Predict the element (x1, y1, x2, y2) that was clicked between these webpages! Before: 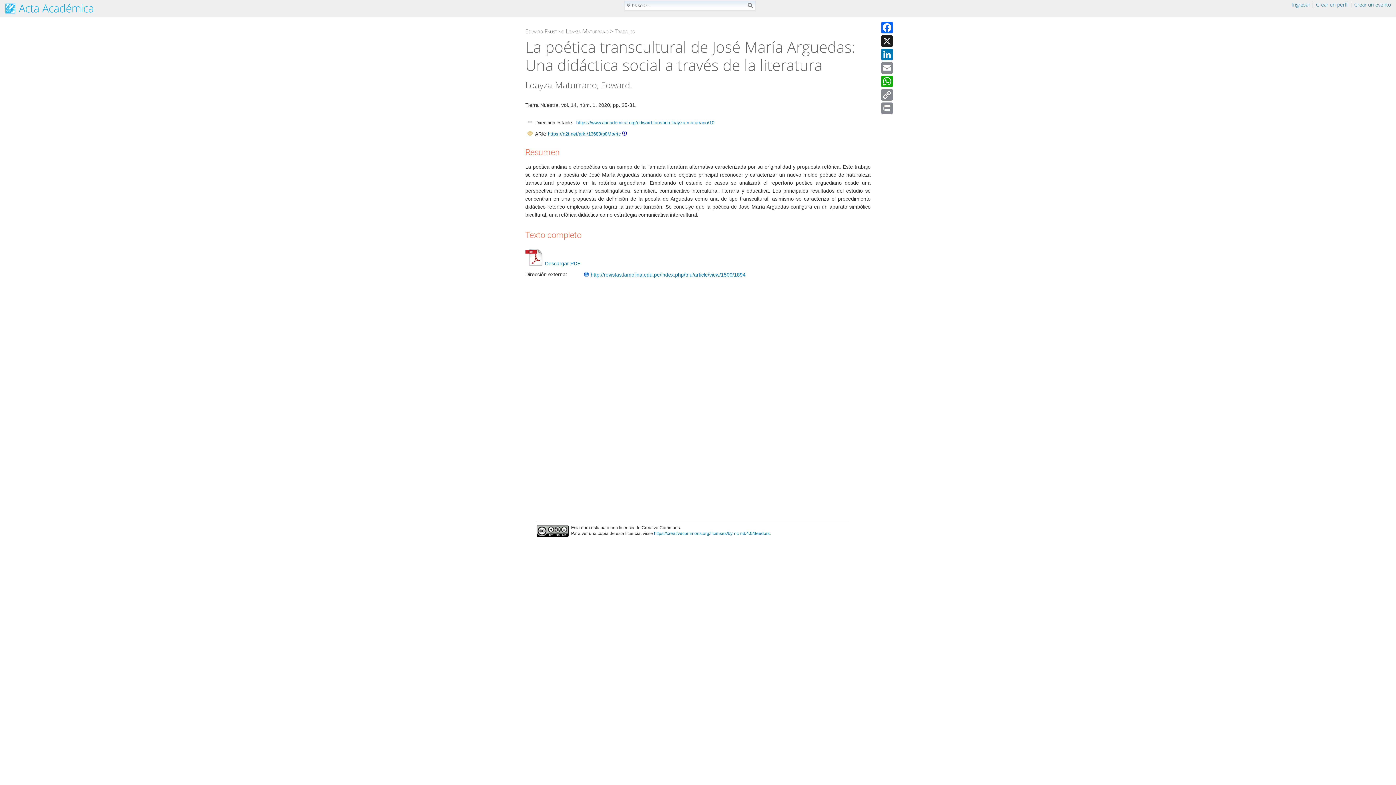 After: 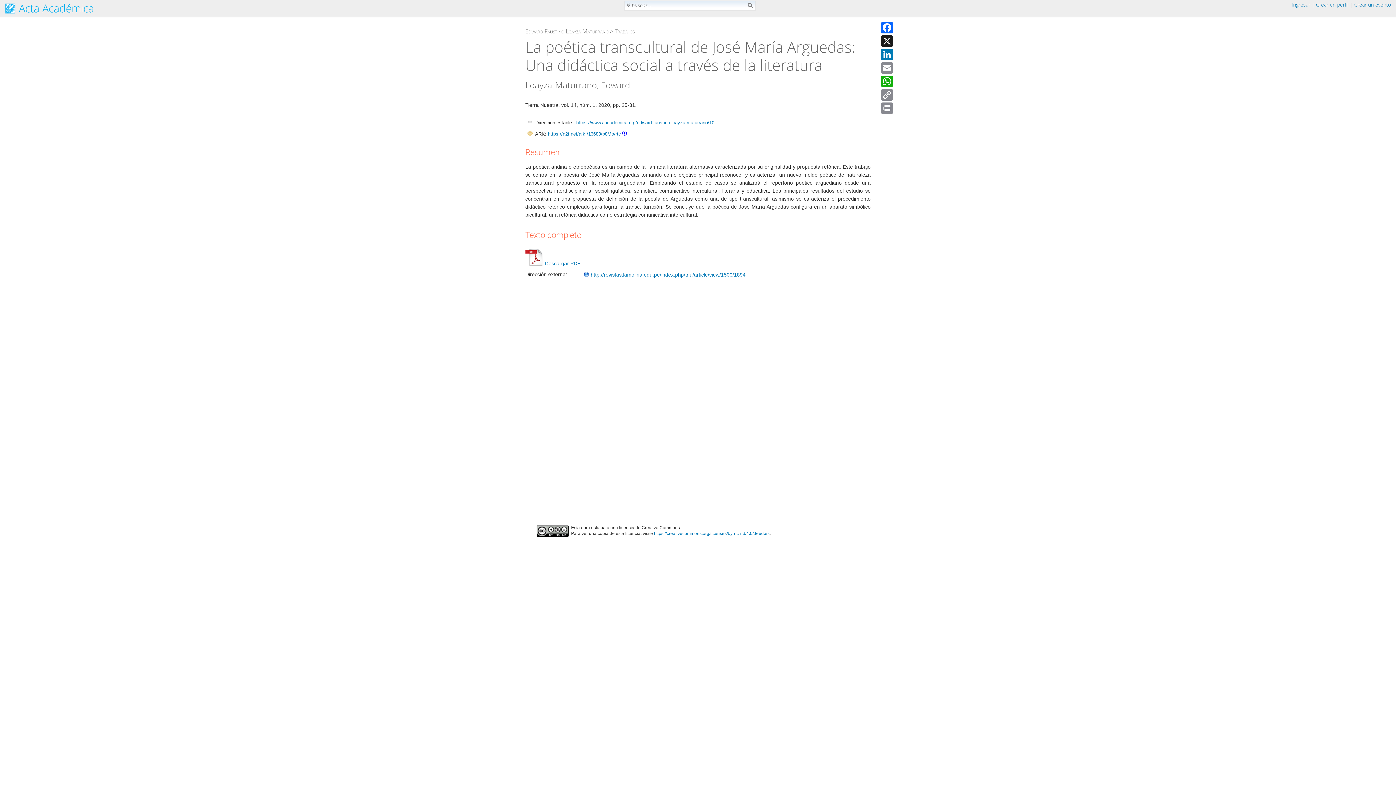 Action: bbox: (583, 272, 745, 277) label:  http://revistas.lamolina.edu.pe/index.php/tnu/article/view/1500/1894